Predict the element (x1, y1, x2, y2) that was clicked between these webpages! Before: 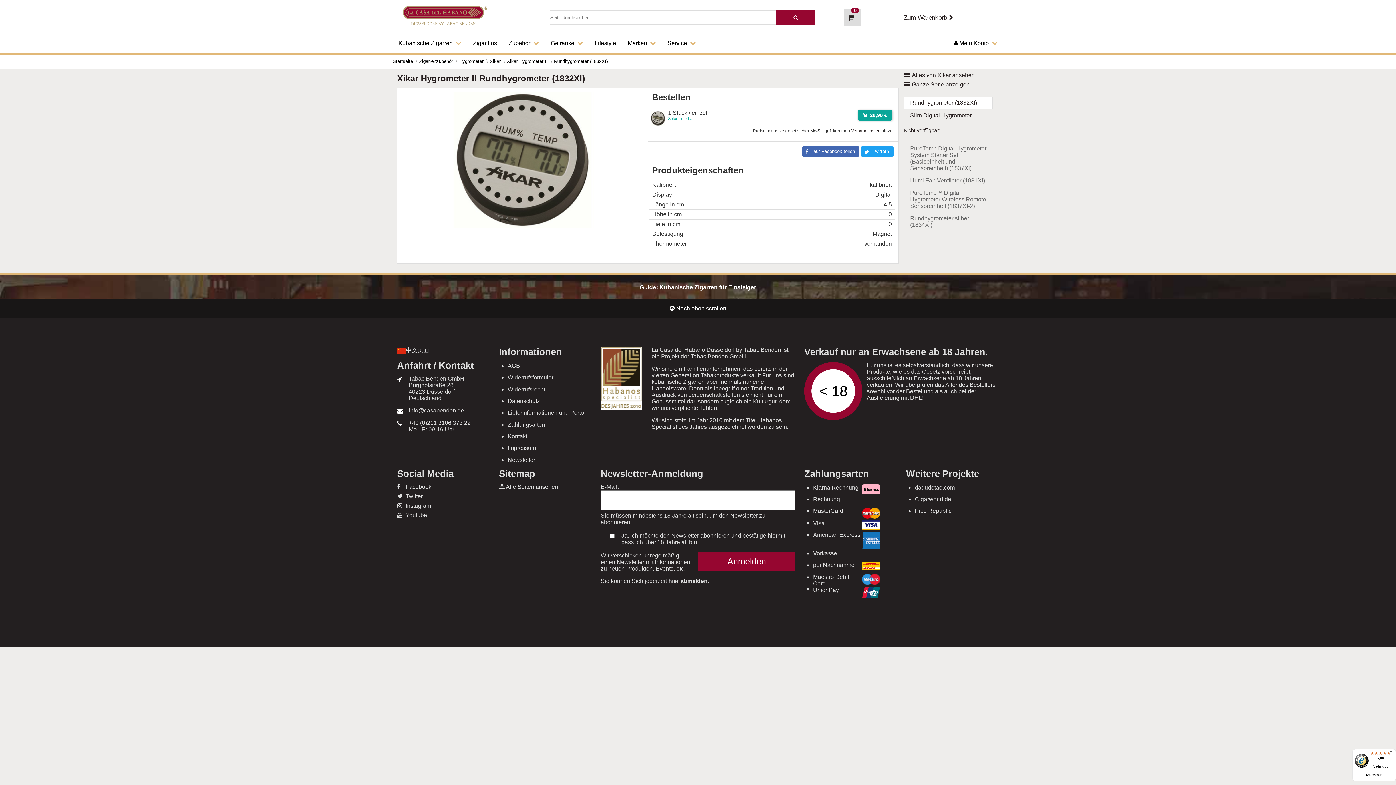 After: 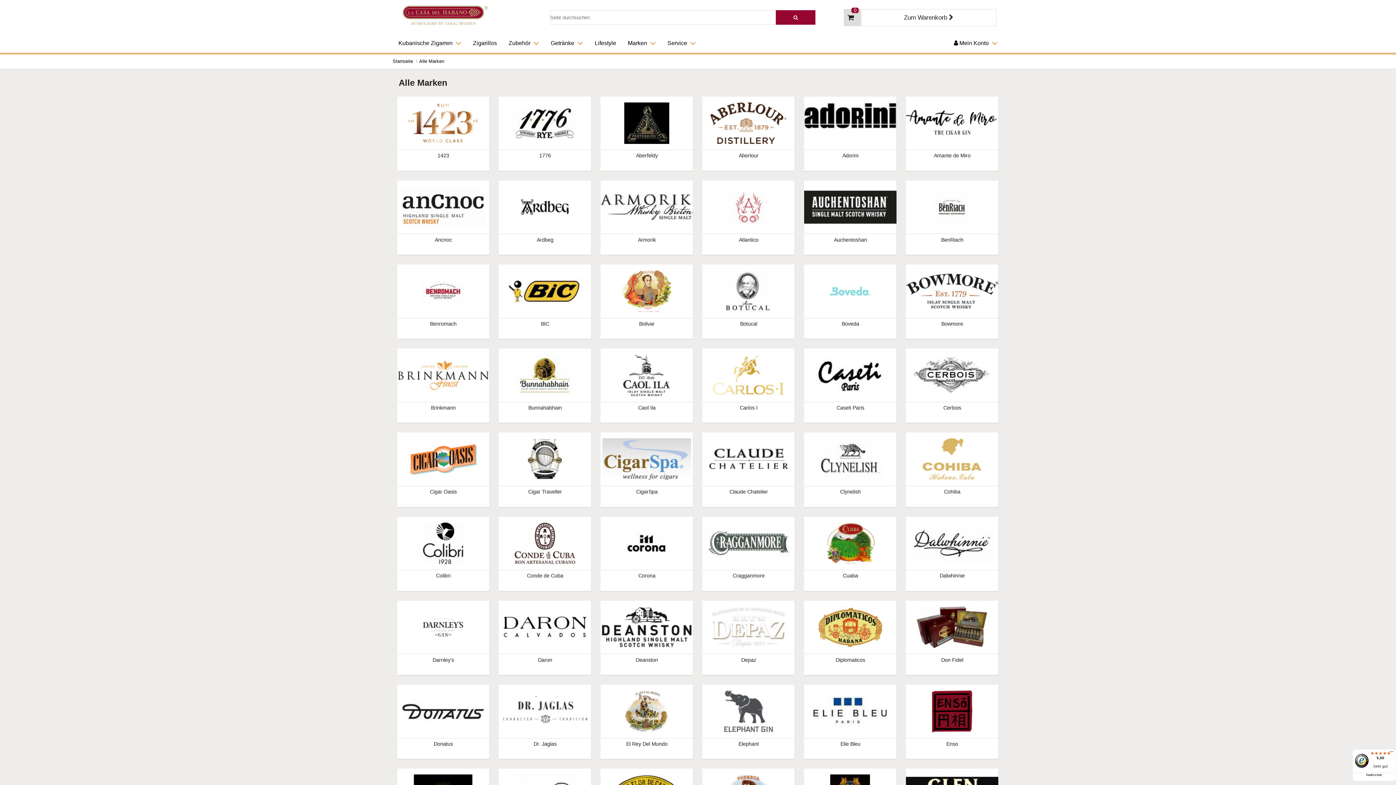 Action: label: Marken bbox: (622, 34, 661, 52)